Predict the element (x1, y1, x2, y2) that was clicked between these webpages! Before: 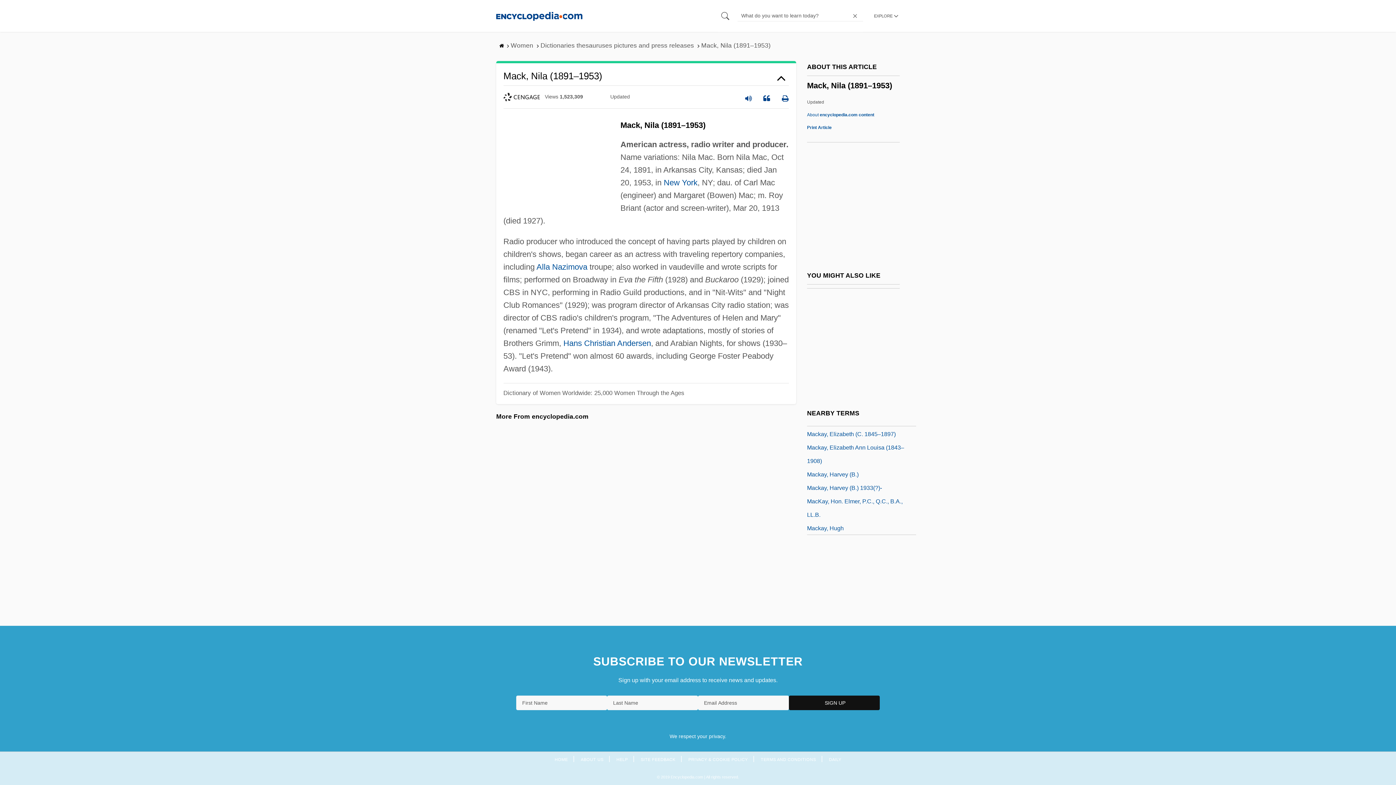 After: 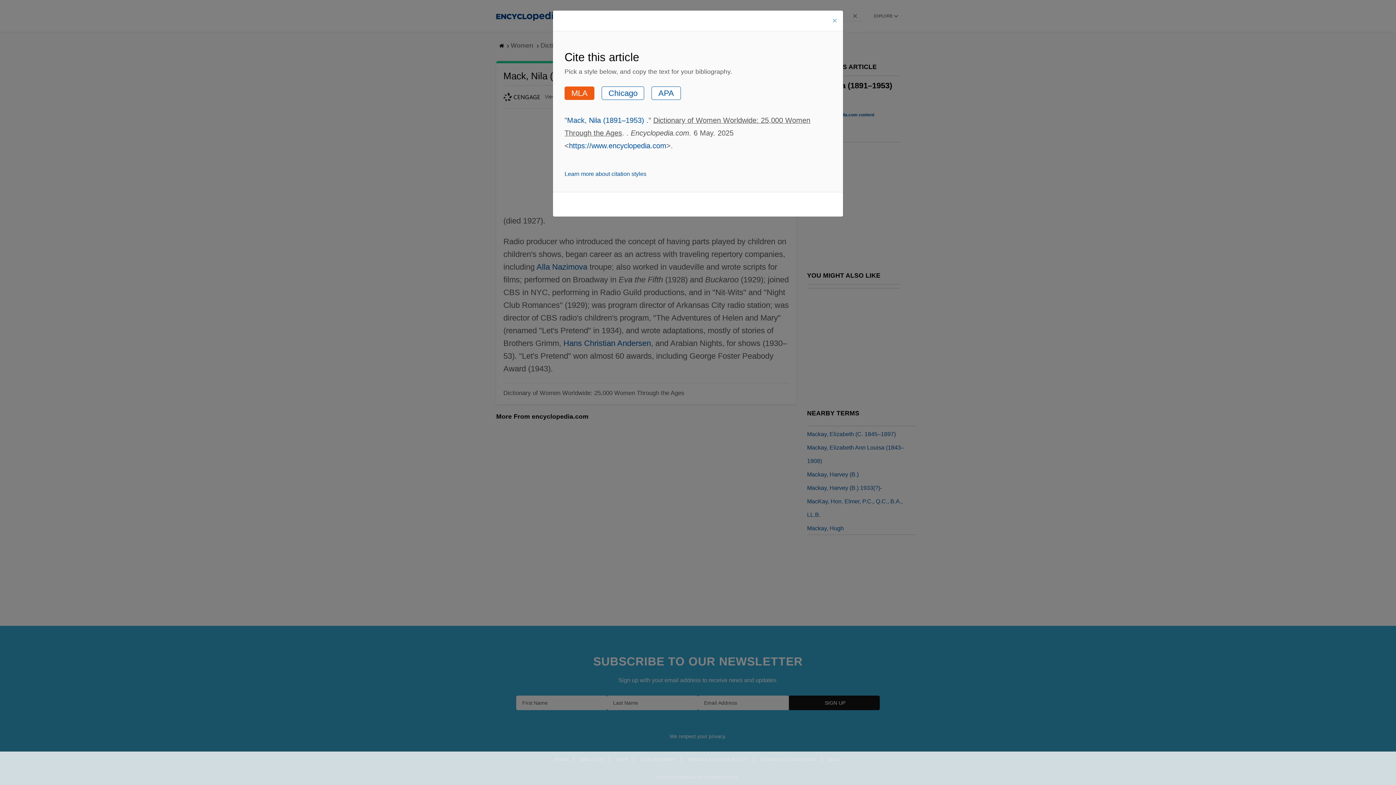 Action: bbox: (763, 89, 770, 104)